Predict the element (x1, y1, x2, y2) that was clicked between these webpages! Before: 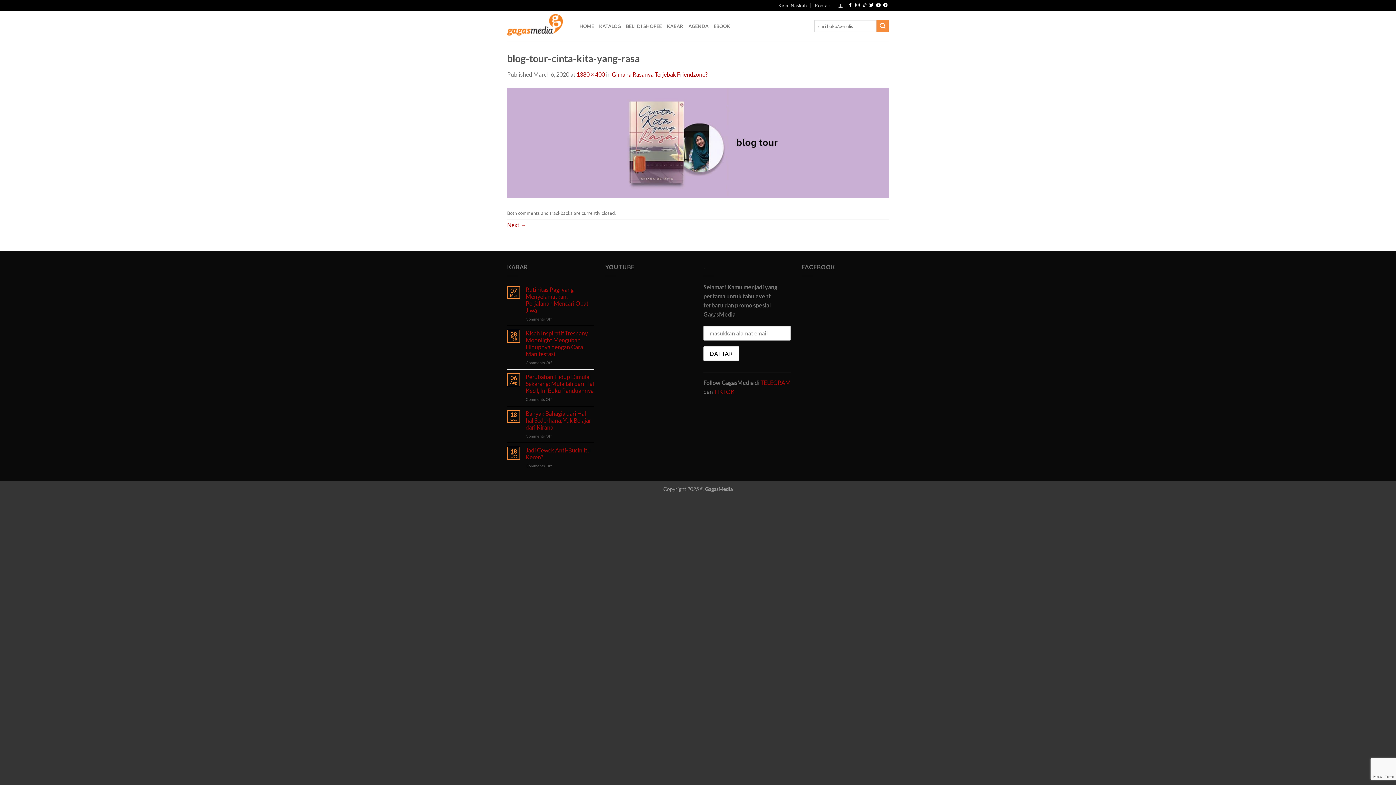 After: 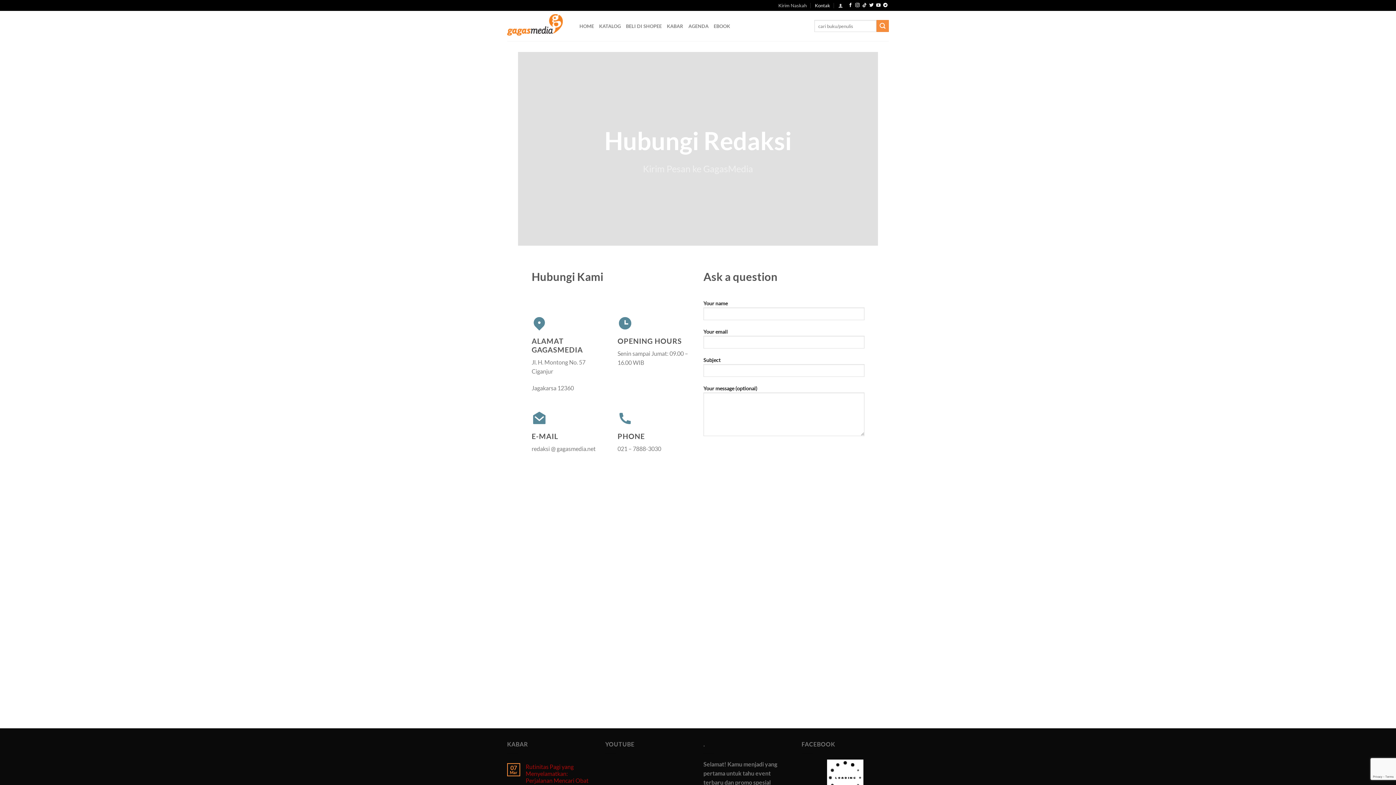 Action: bbox: (815, 0, 830, 10) label: Kontak